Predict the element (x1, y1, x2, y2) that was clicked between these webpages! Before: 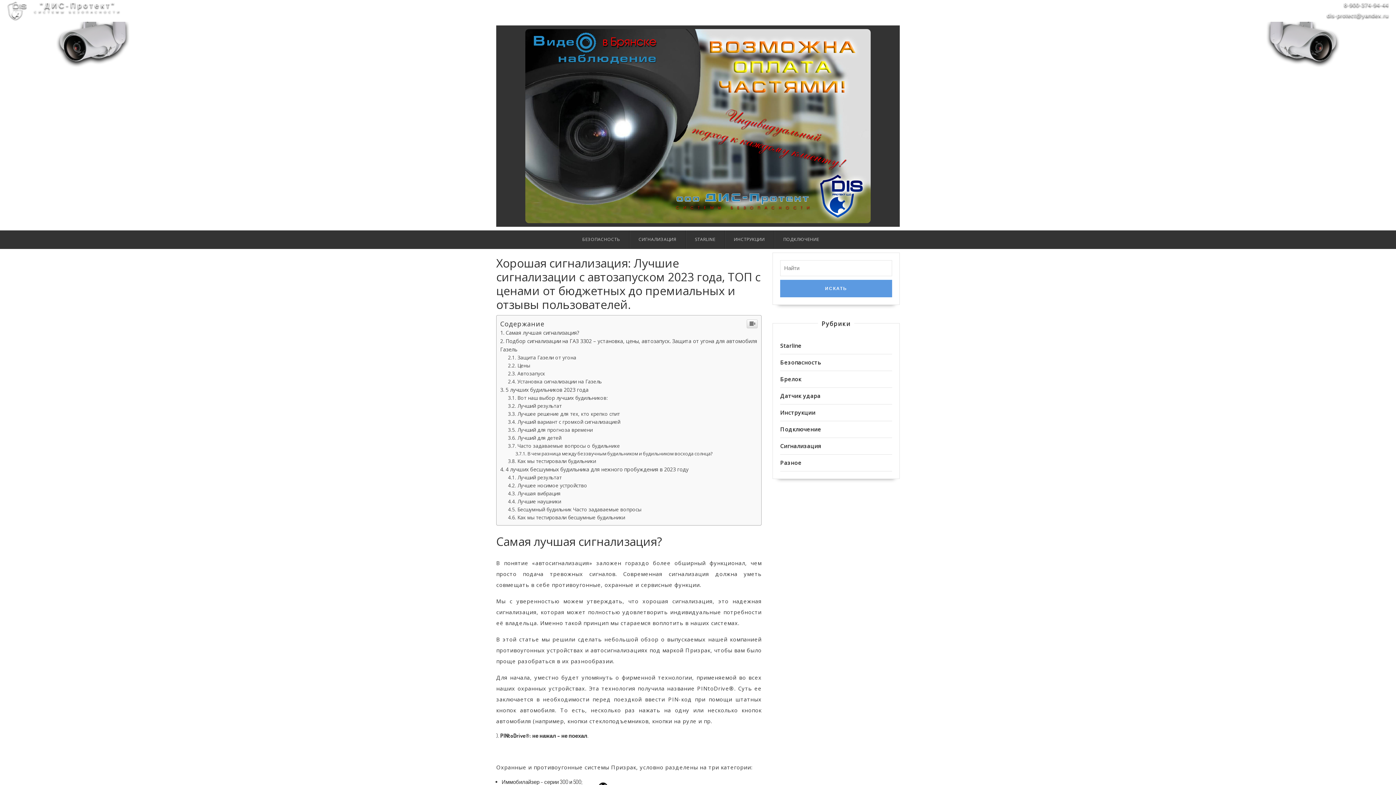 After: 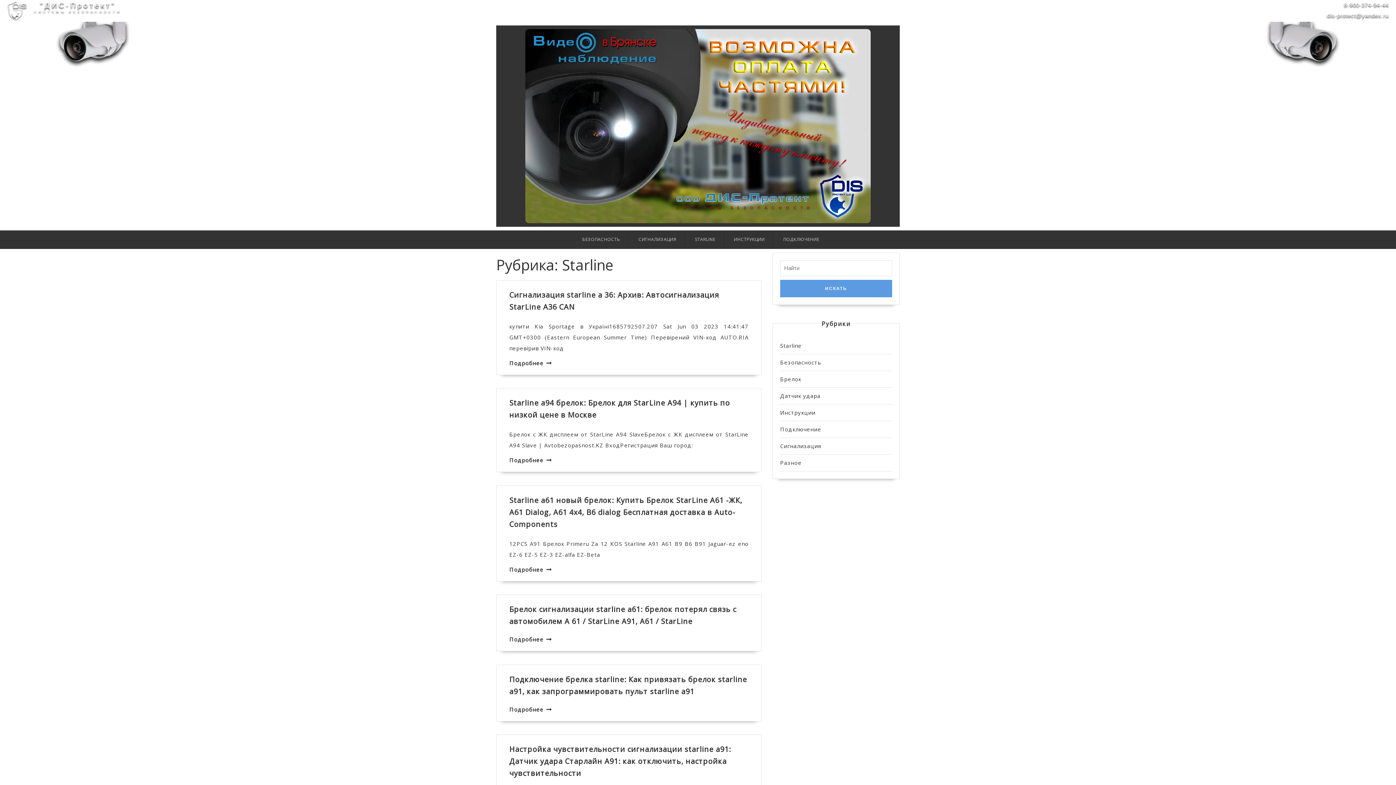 Action: label: Starline bbox: (780, 342, 801, 349)